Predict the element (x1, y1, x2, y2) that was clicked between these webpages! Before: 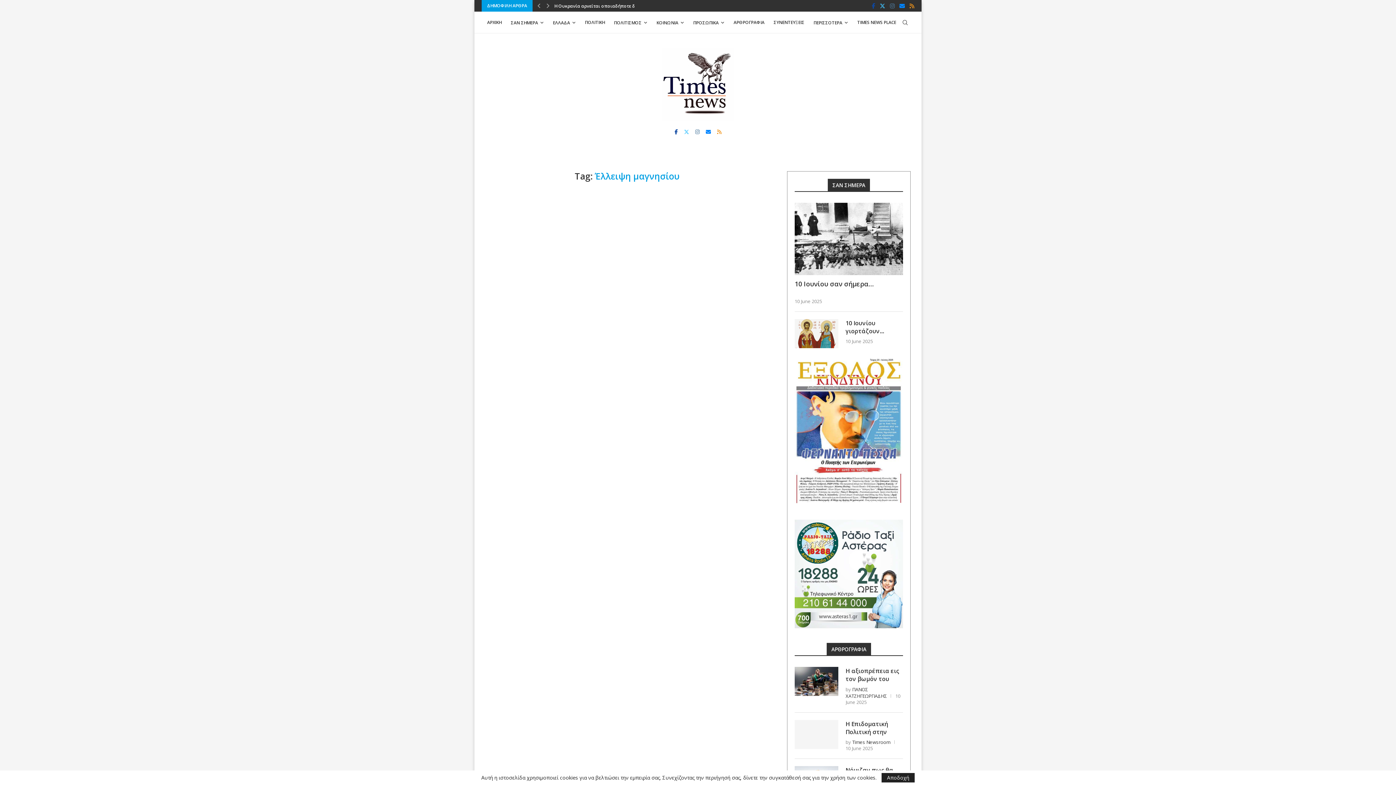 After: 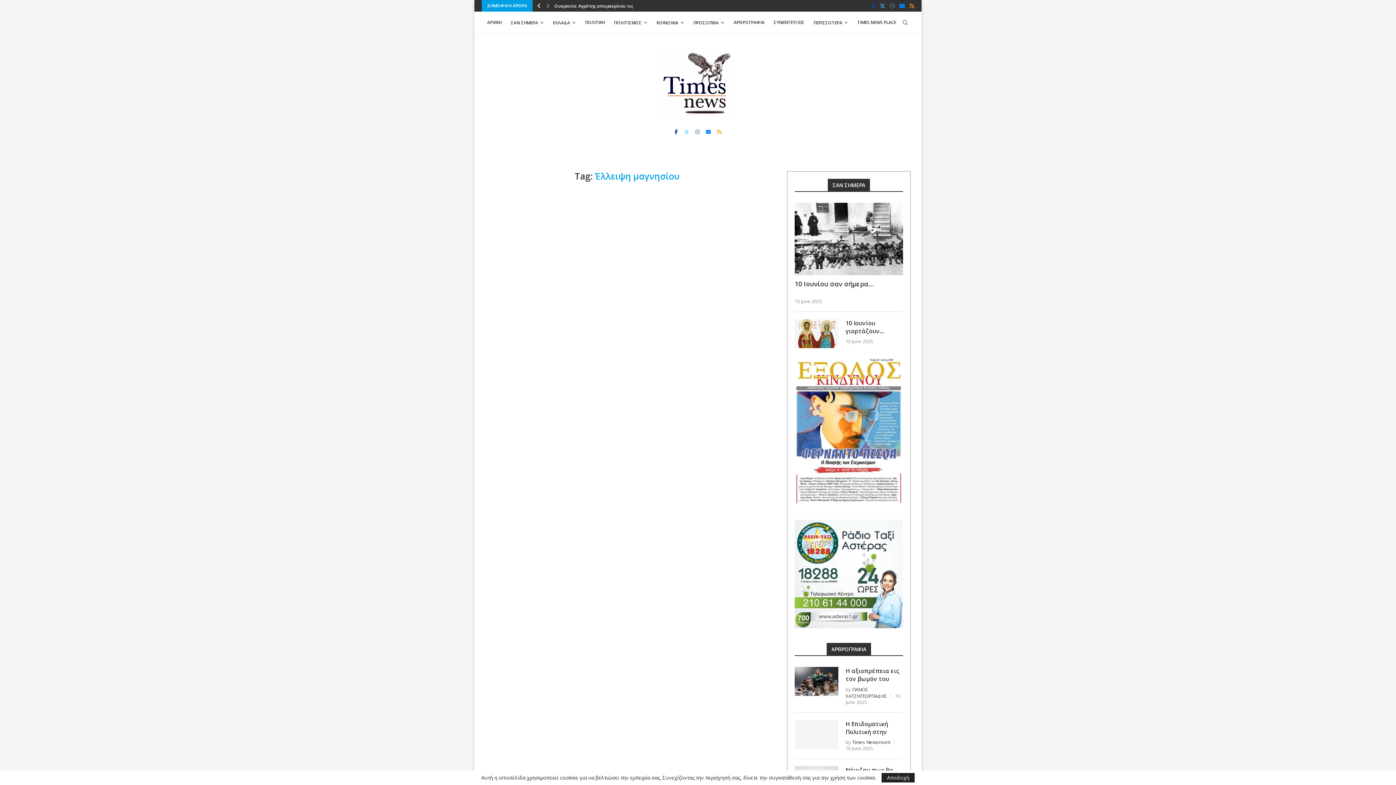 Action: bbox: (535, 0, 542, 11) label: Previous slide